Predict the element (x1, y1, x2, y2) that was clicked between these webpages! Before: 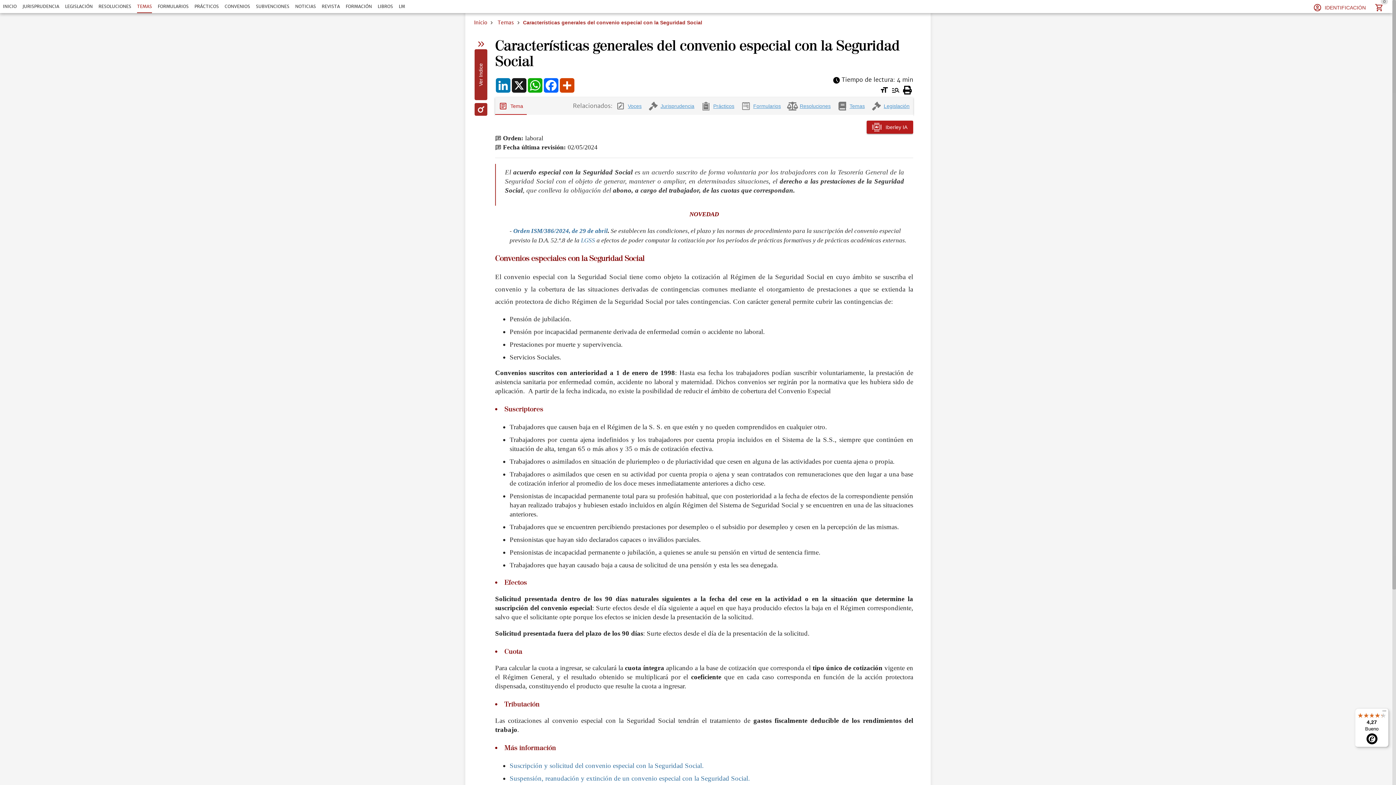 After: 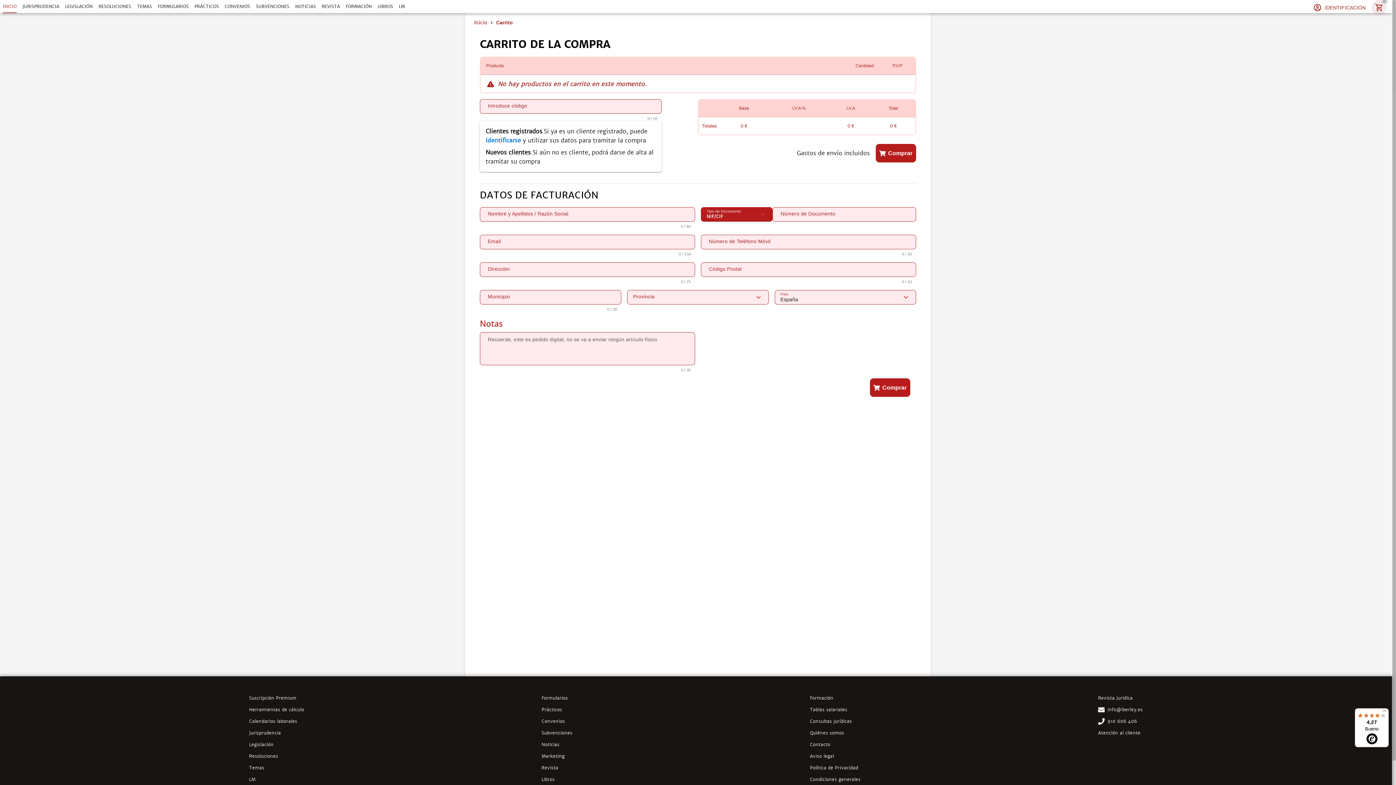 Action: label: 0 bbox: (1372, 29, 1387, 44)